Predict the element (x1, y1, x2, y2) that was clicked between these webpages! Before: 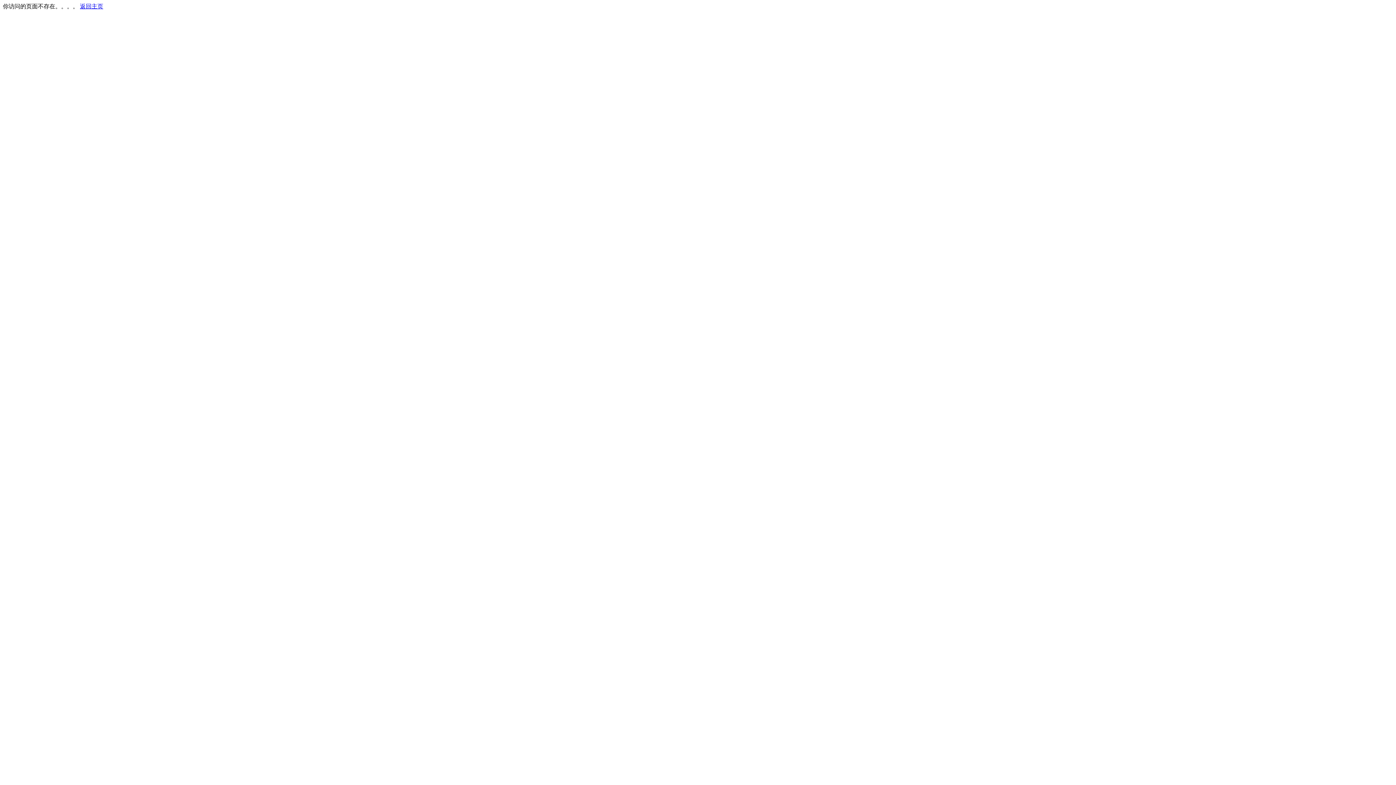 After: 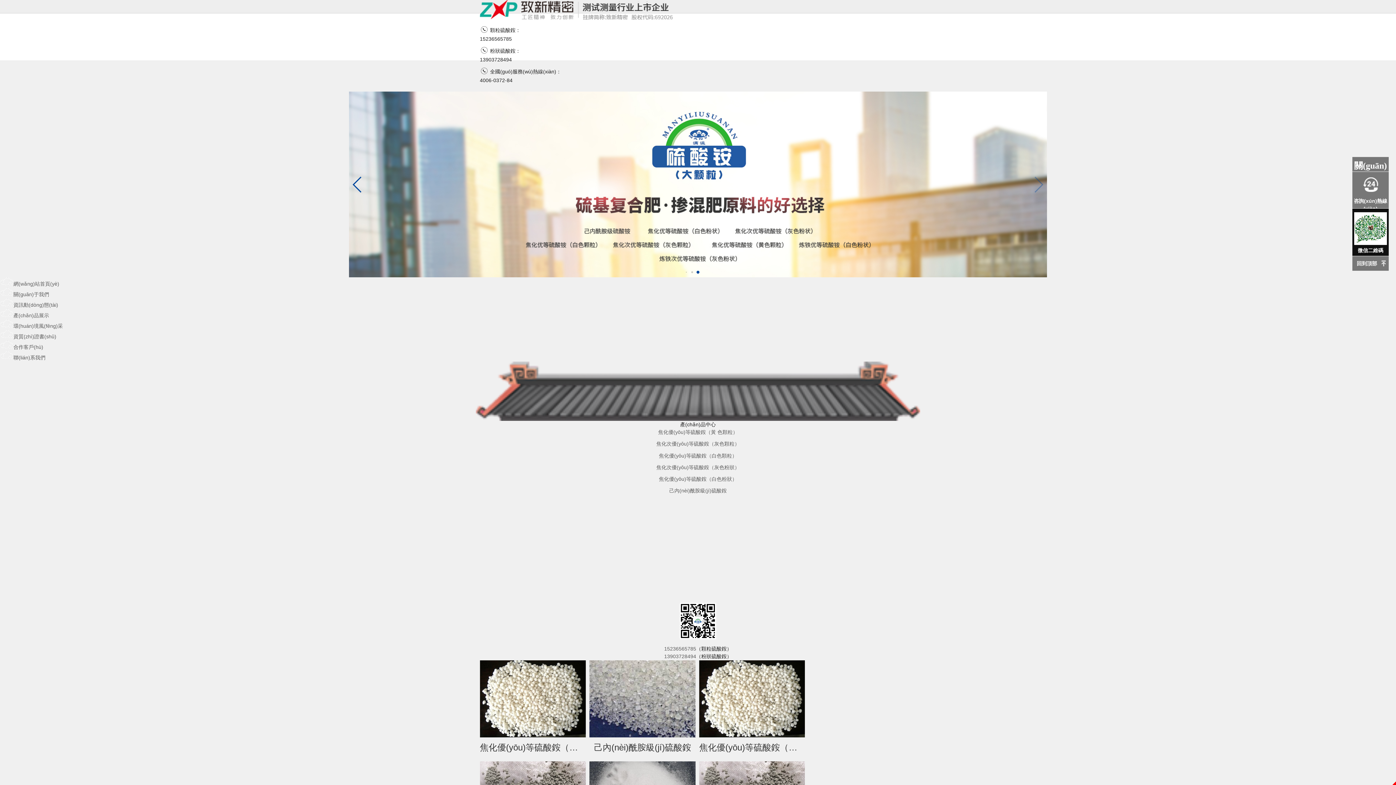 Action: label: 返回主页 bbox: (80, 3, 103, 9)